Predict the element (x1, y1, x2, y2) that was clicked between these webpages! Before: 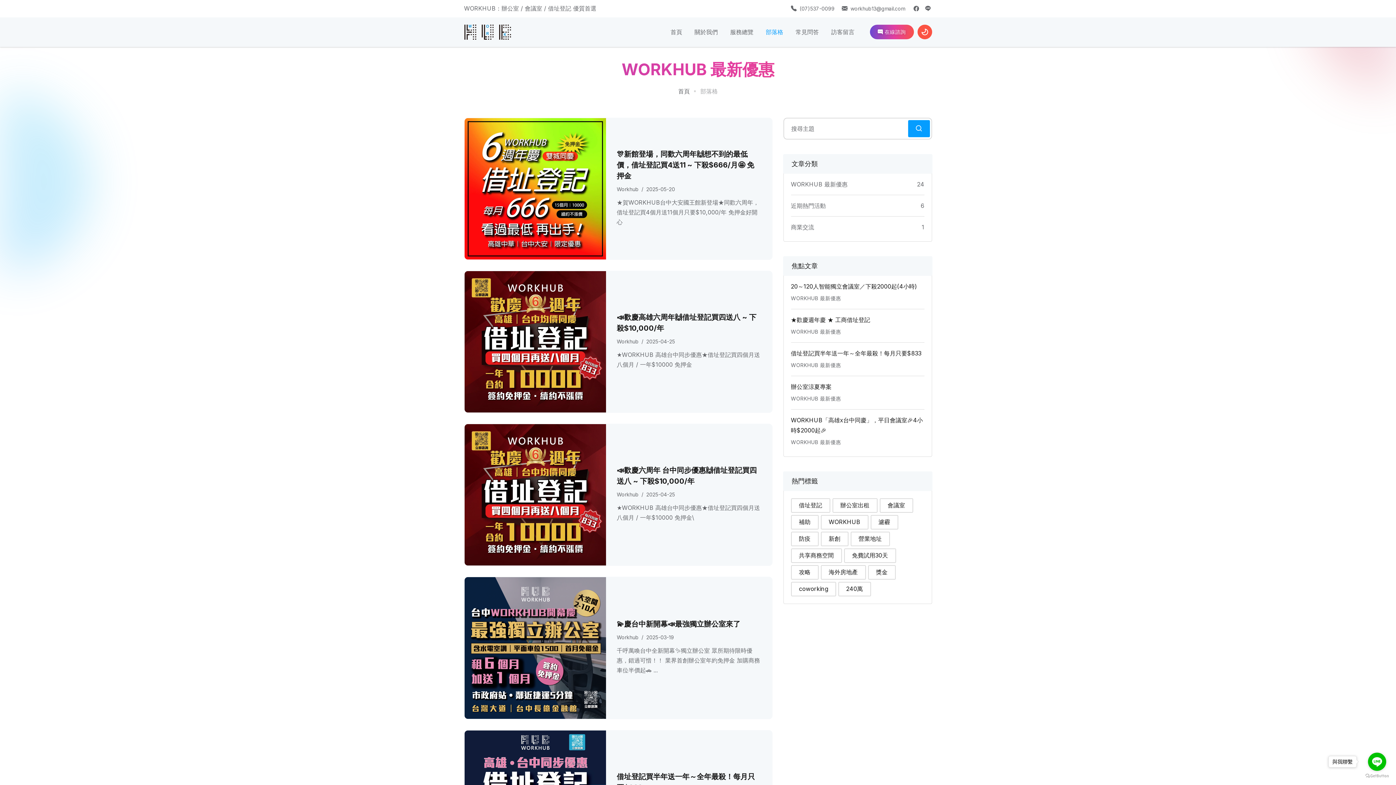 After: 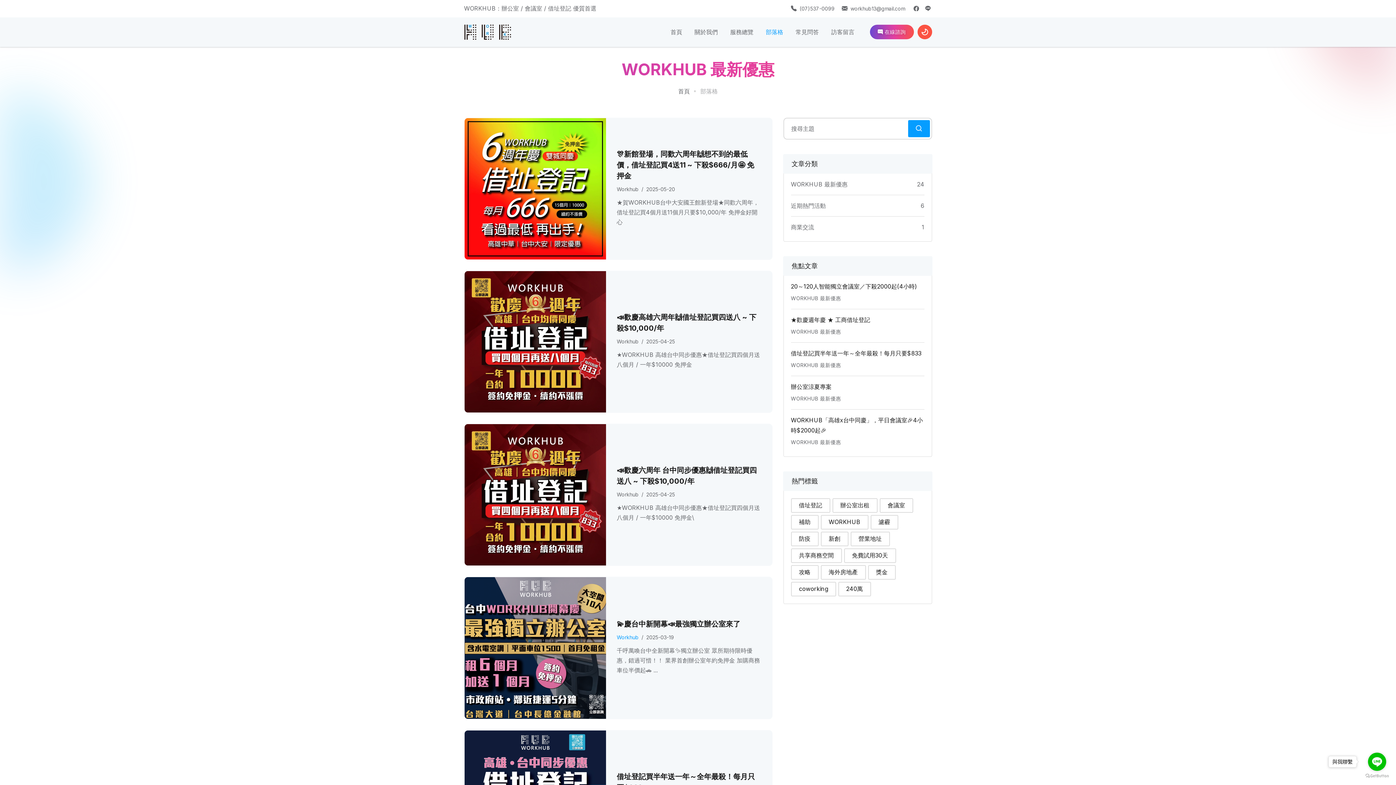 Action: bbox: (616, 634, 638, 640) label: Workhub